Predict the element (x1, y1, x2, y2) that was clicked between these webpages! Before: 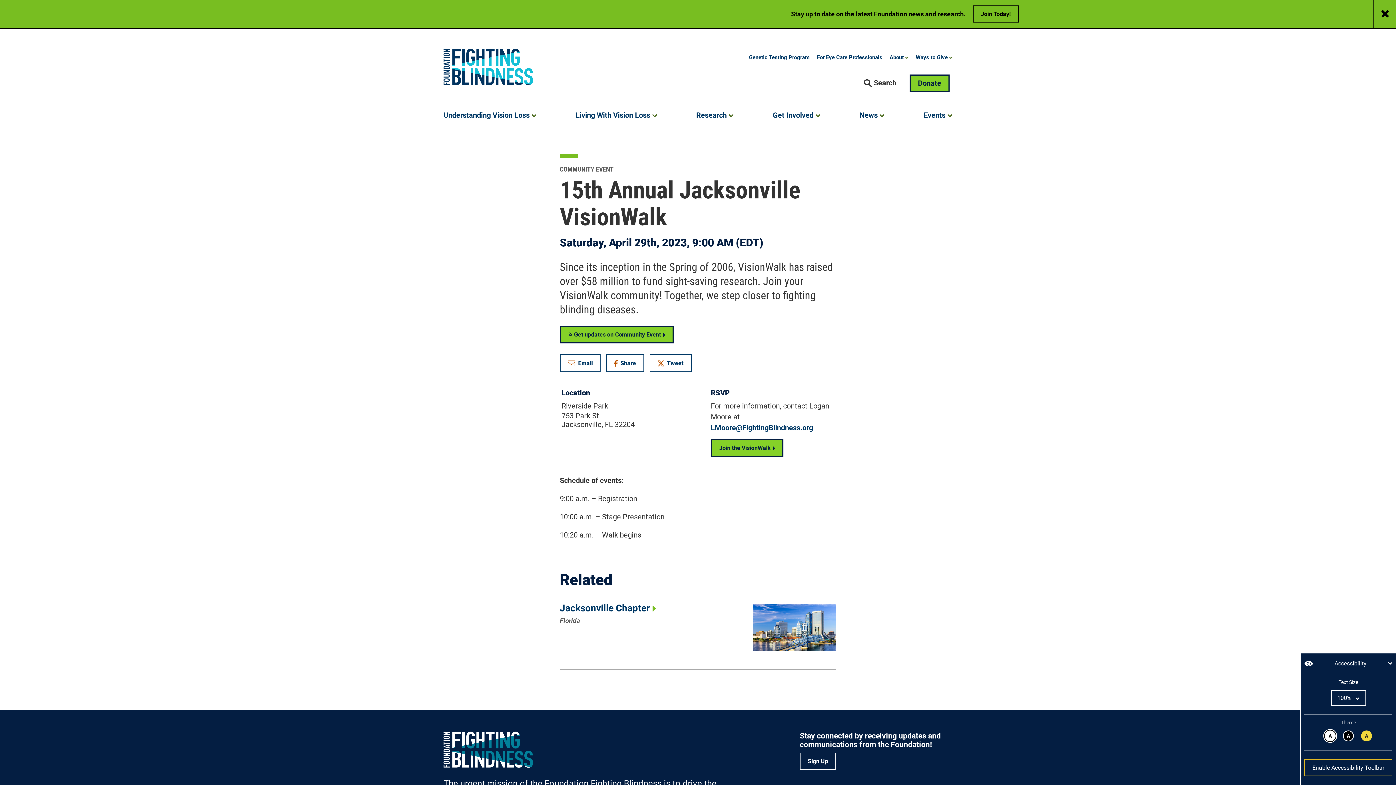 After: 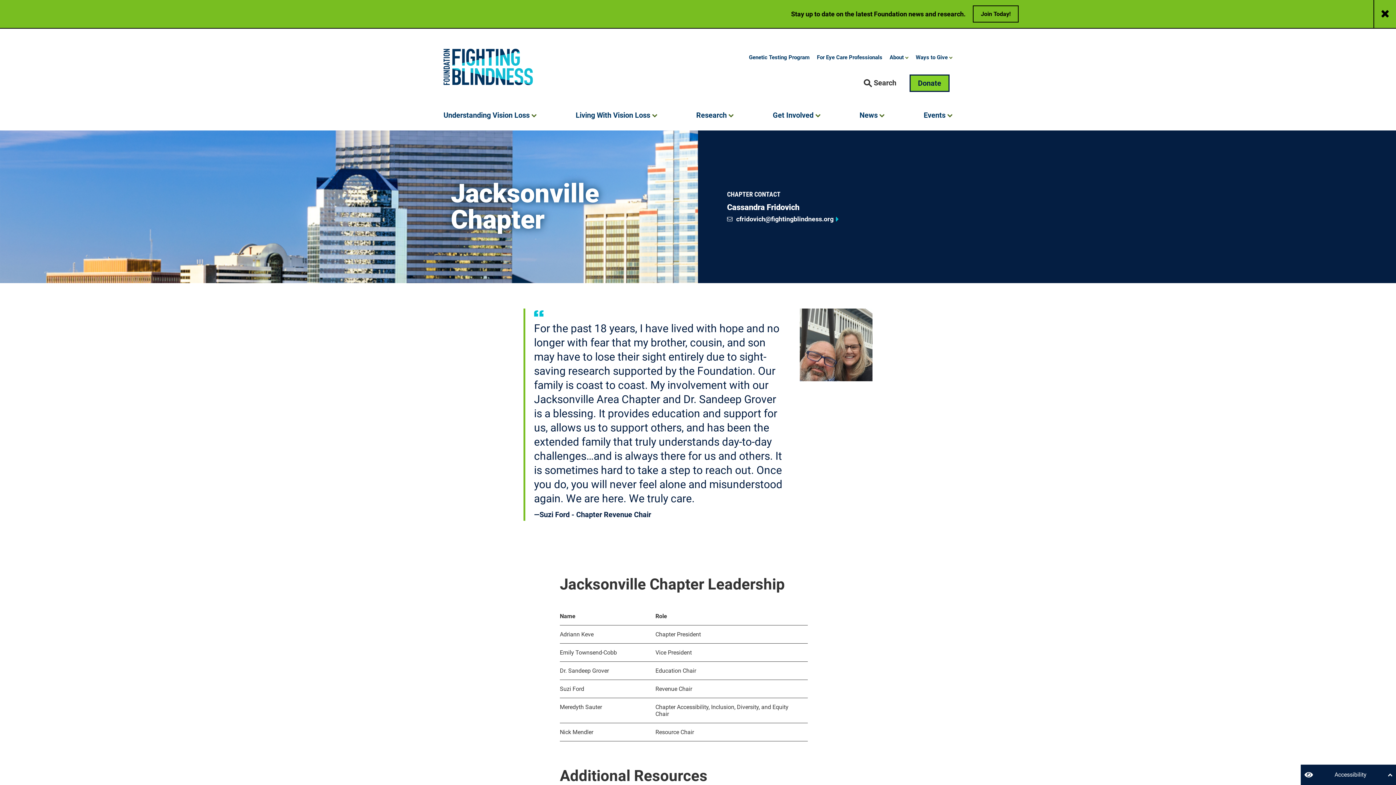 Action: bbox: (753, 604, 836, 651)